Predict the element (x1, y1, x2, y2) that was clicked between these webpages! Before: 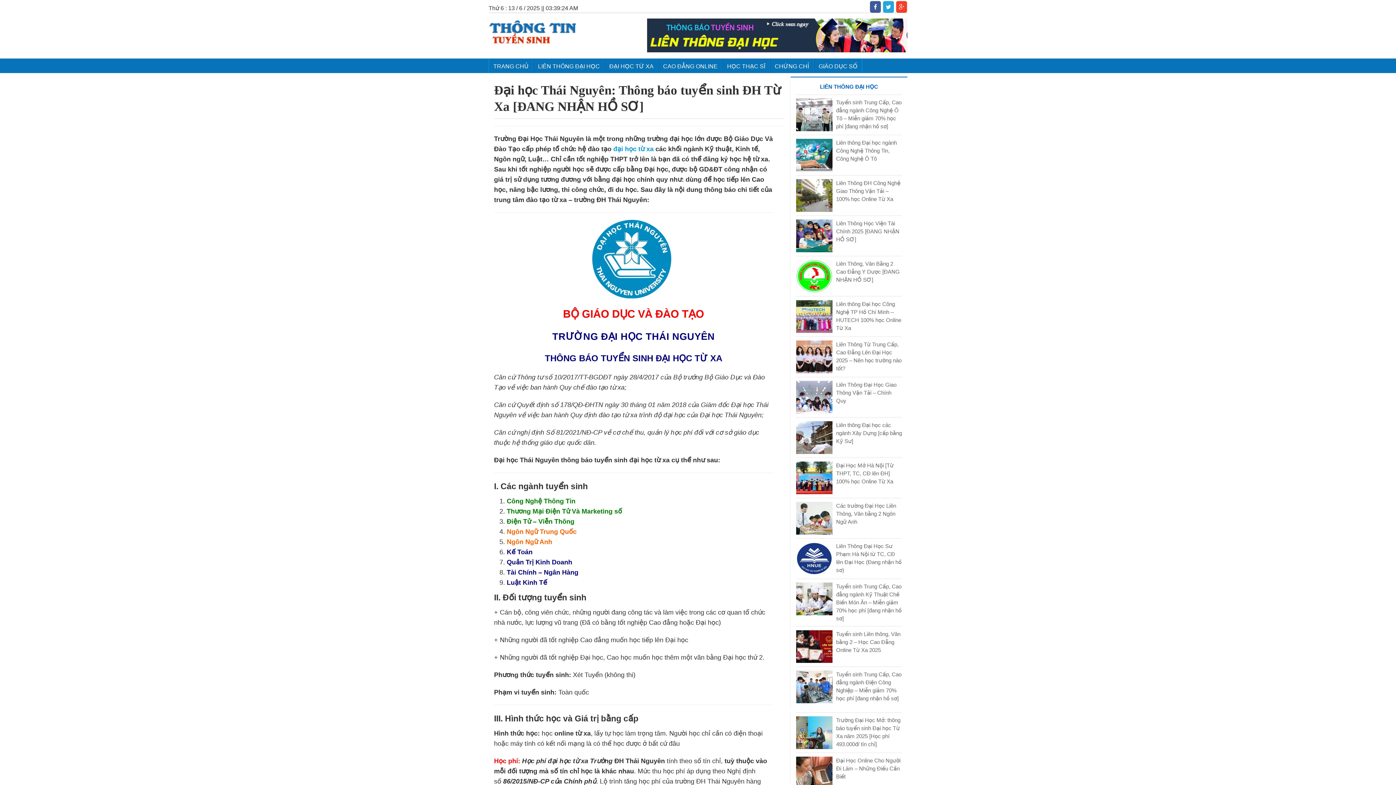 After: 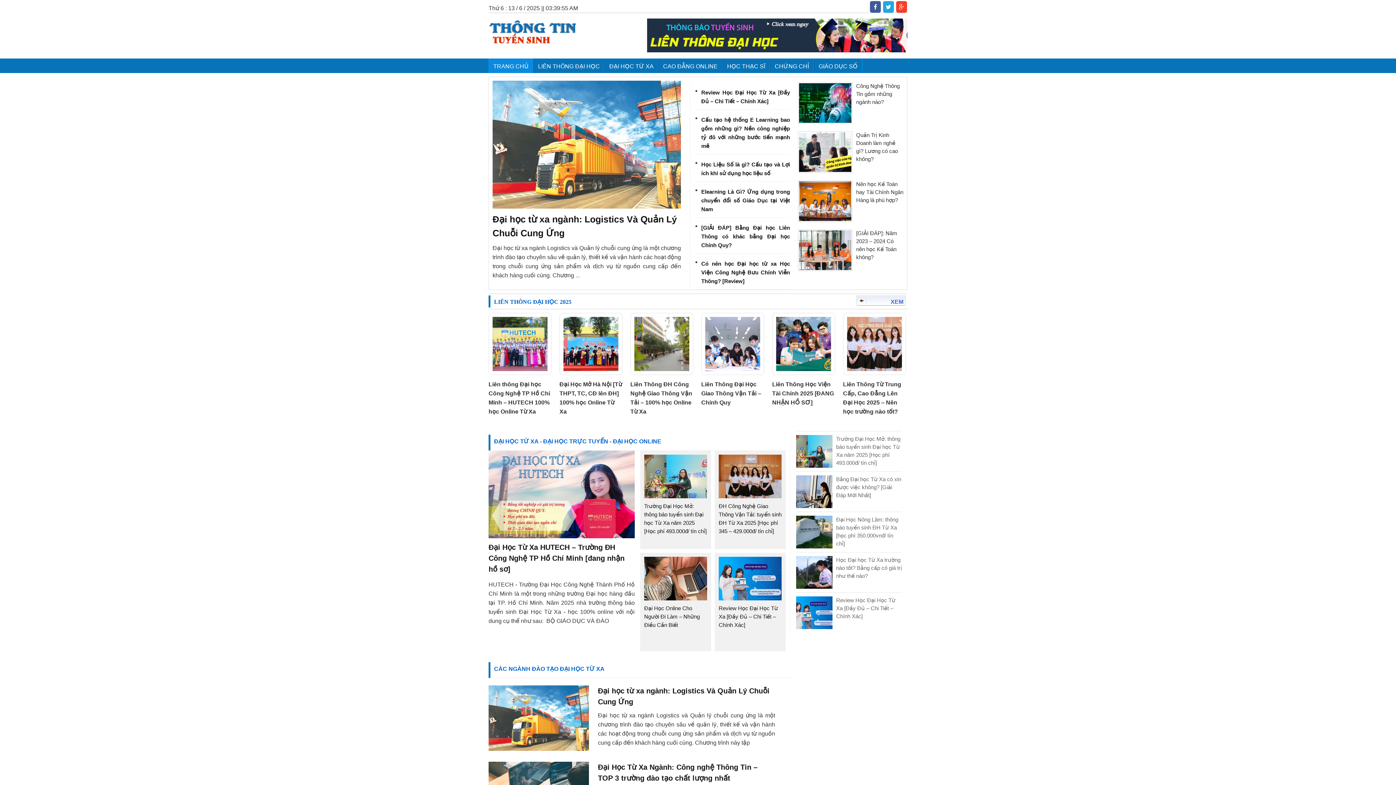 Action: bbox: (488, 58, 533, 73) label: TRANG CHỦ